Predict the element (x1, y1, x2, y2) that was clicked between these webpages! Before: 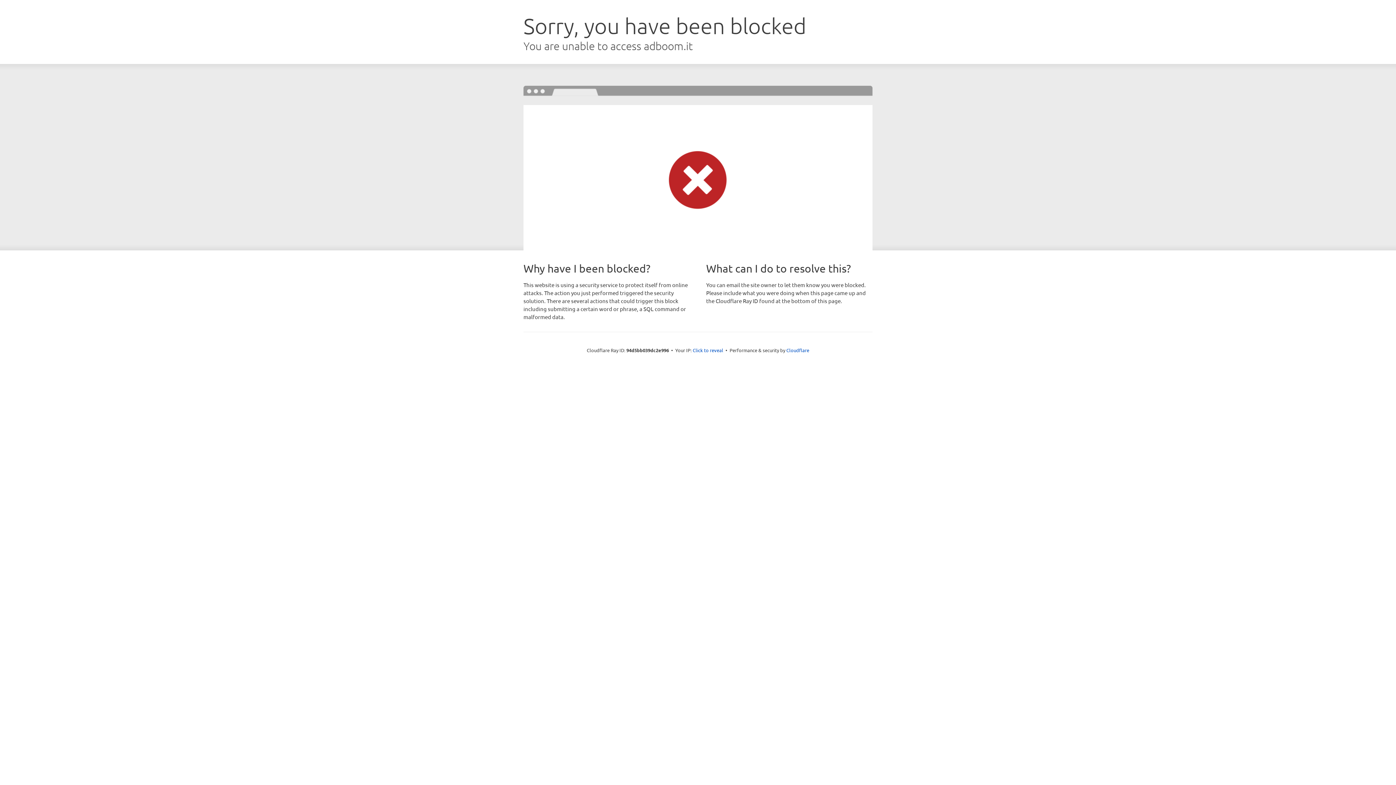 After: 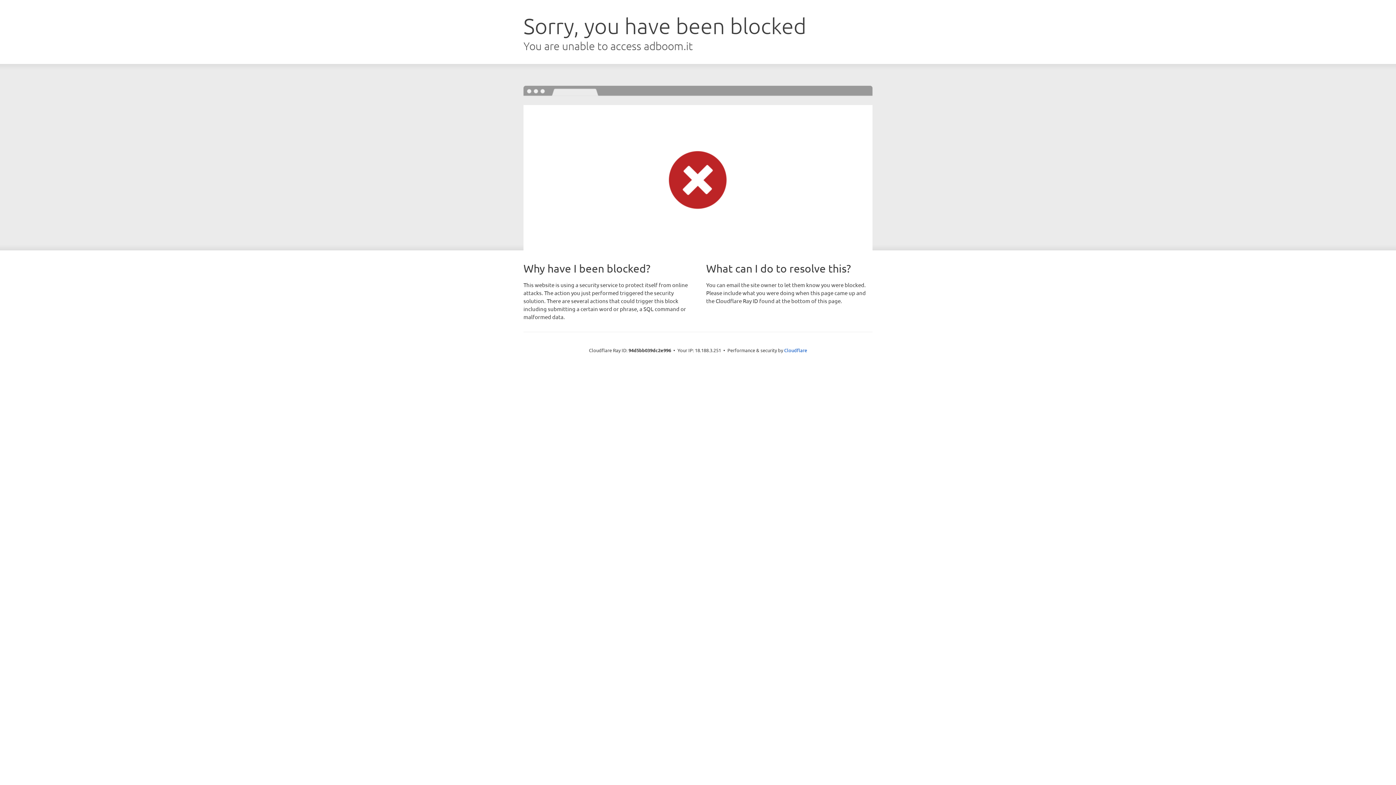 Action: label: Click to reveal bbox: (692, 346, 723, 353)